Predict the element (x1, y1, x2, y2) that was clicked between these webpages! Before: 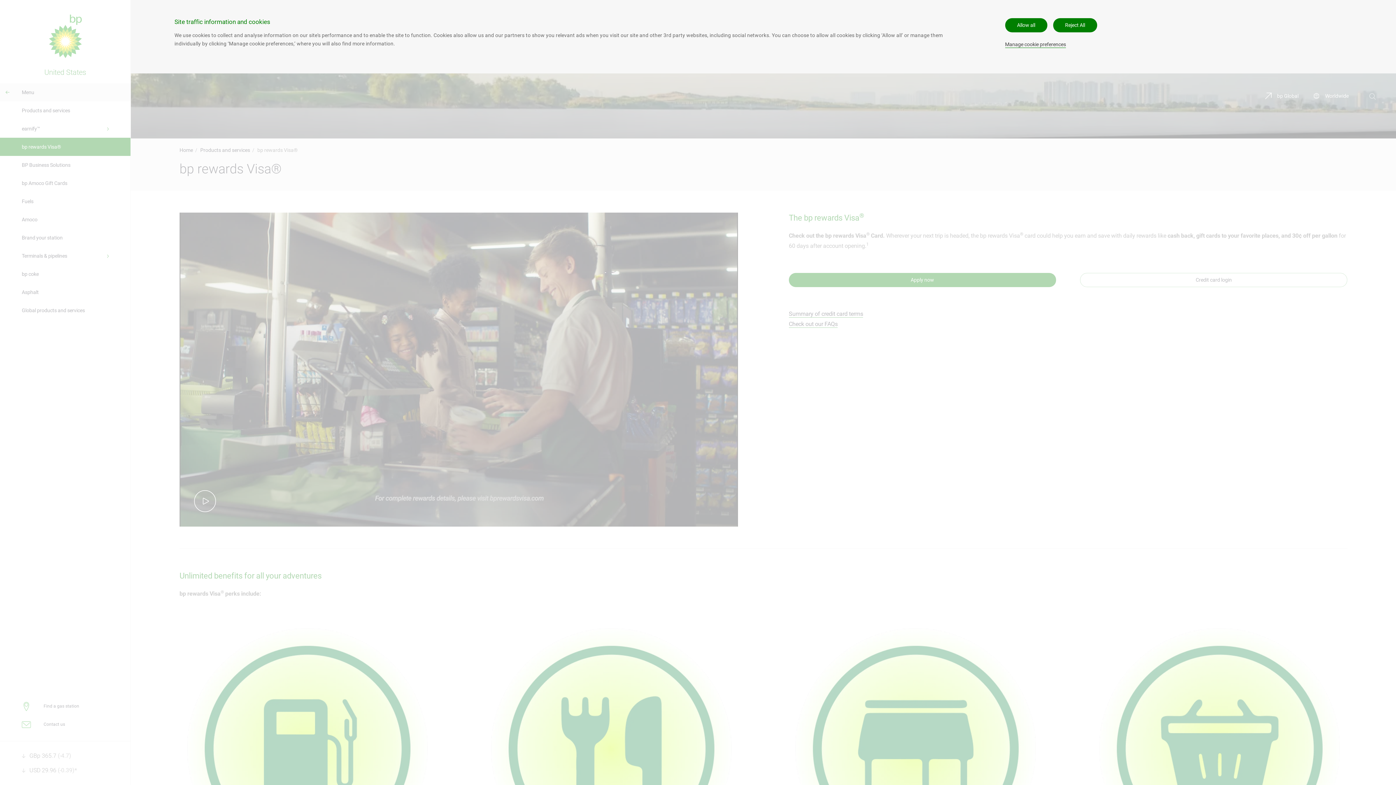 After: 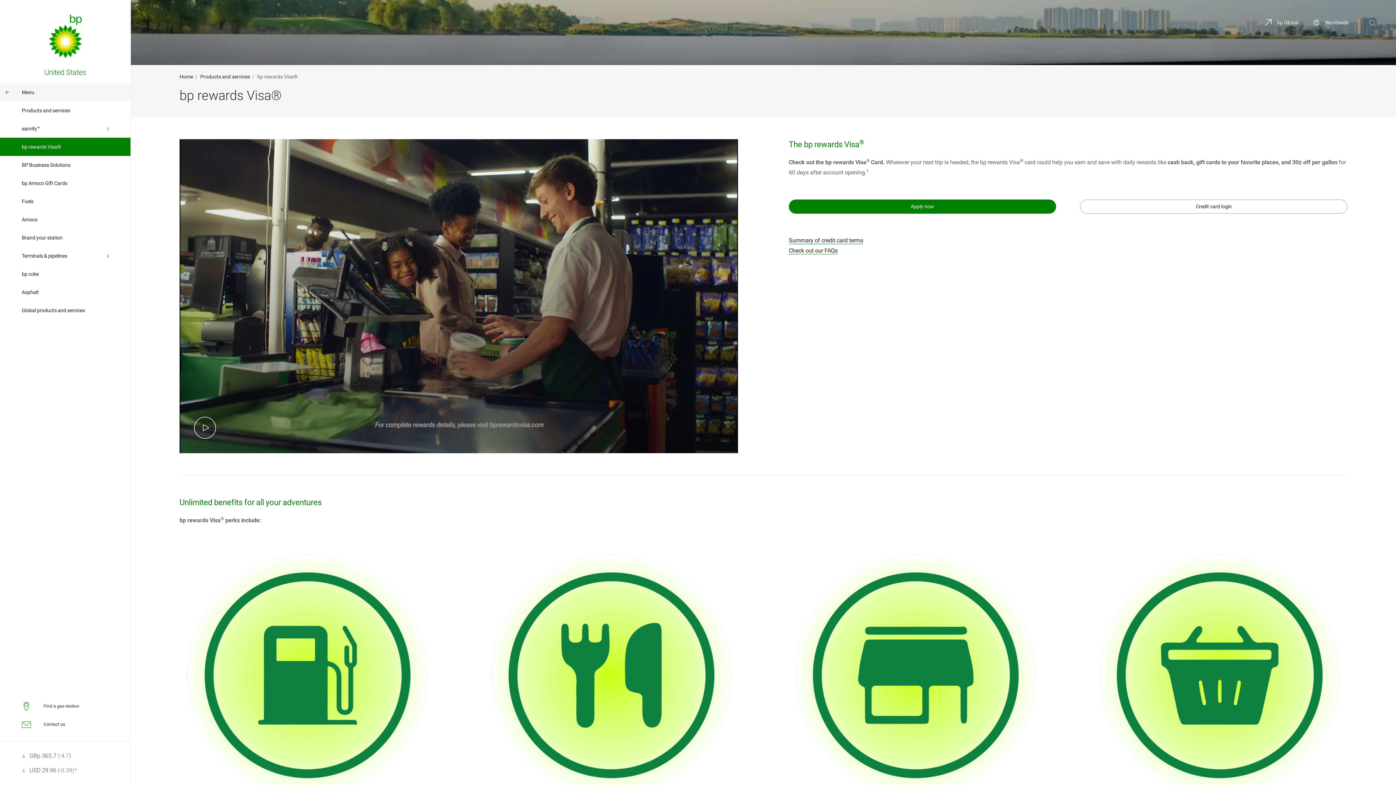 Action: label: Allow all bbox: (1005, 18, 1047, 32)